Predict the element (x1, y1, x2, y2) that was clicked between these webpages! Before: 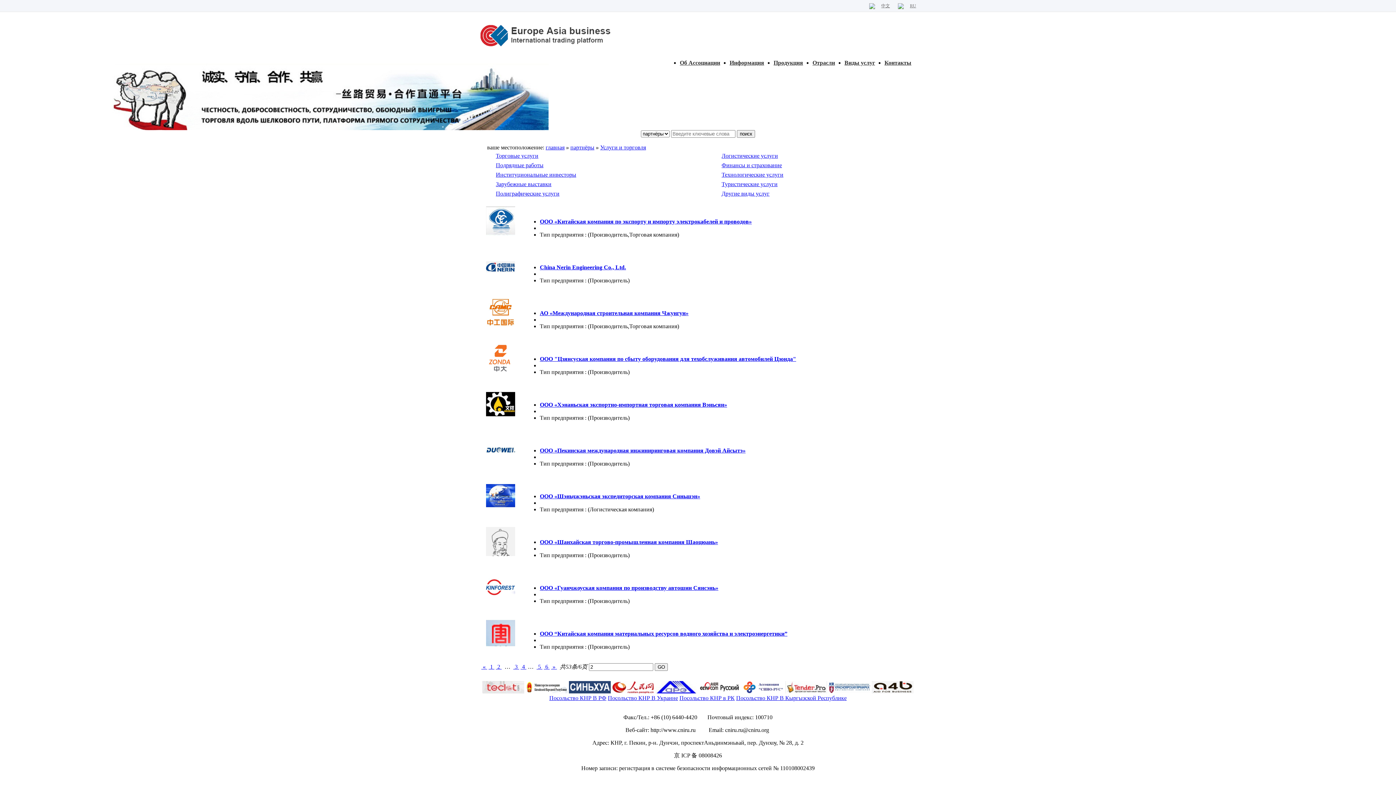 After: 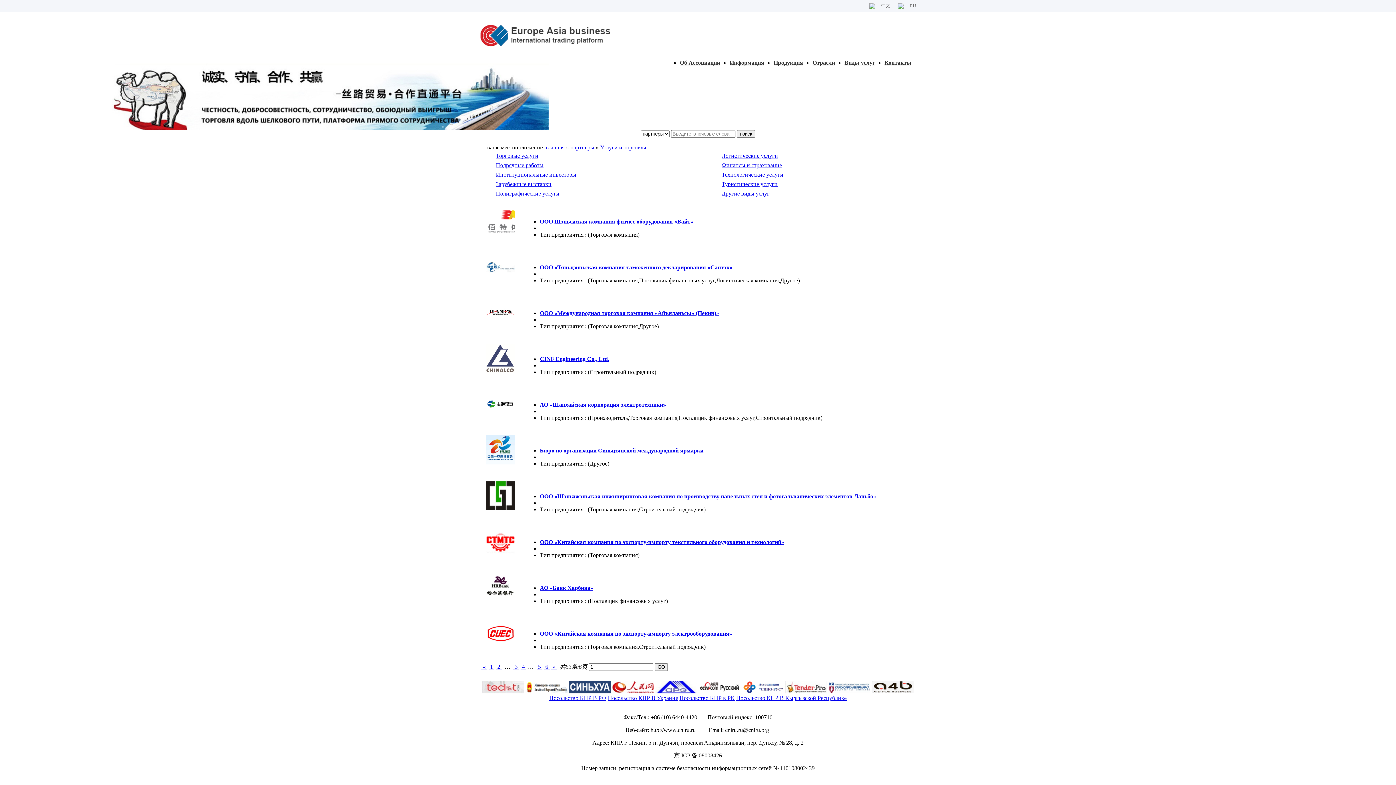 Action: bbox: (600, 144, 646, 150) label: Услуги и торговля